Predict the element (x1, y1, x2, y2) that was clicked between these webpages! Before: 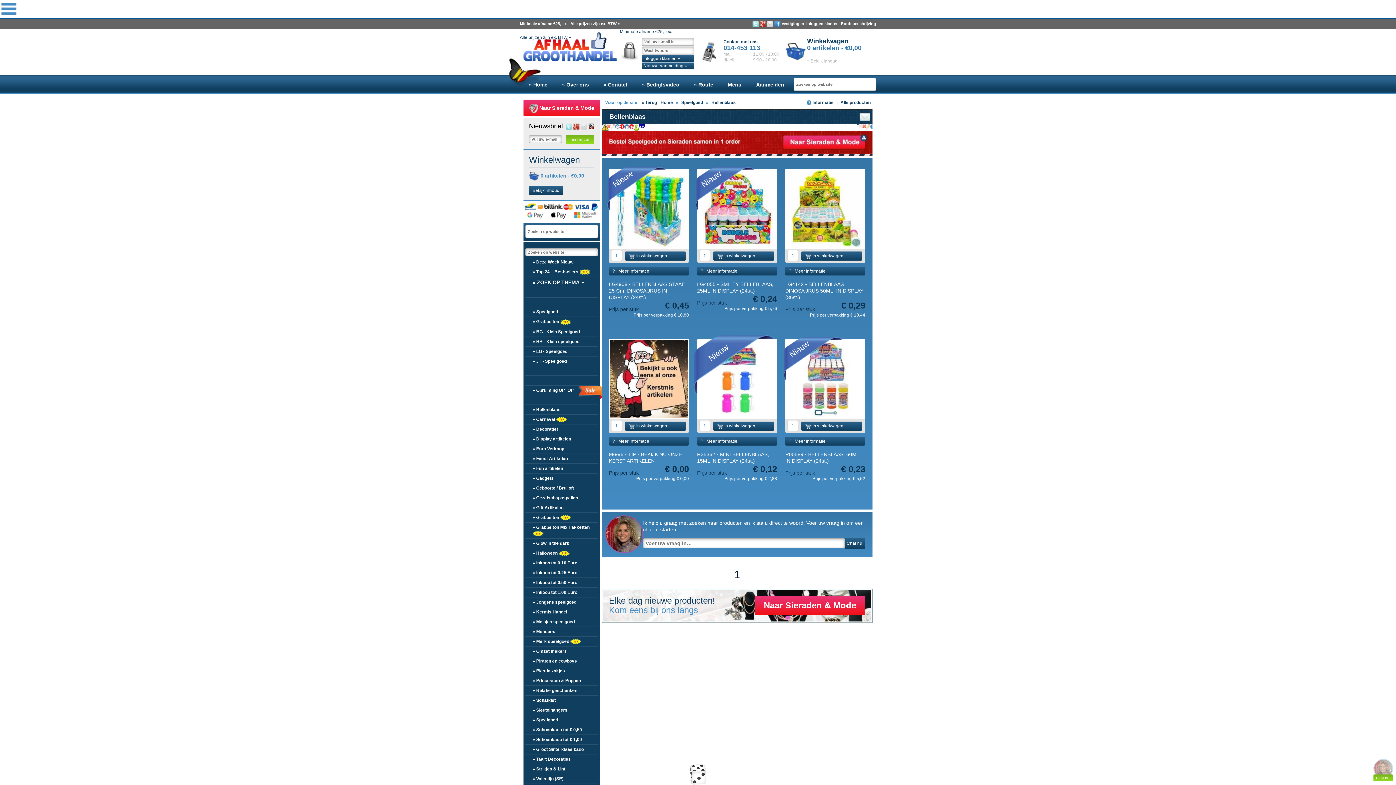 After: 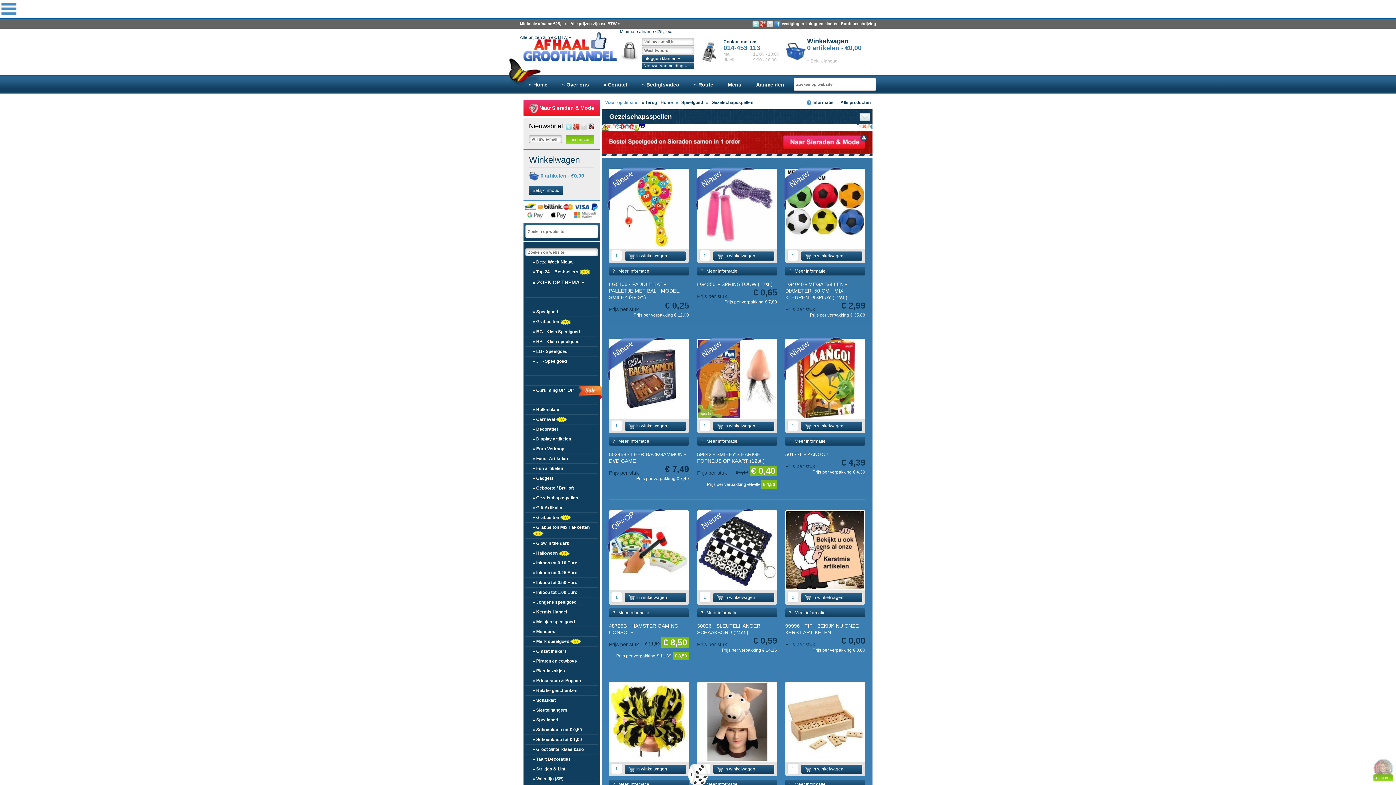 Action: bbox: (525, 493, 598, 502) label: » Gezelschapsspellen